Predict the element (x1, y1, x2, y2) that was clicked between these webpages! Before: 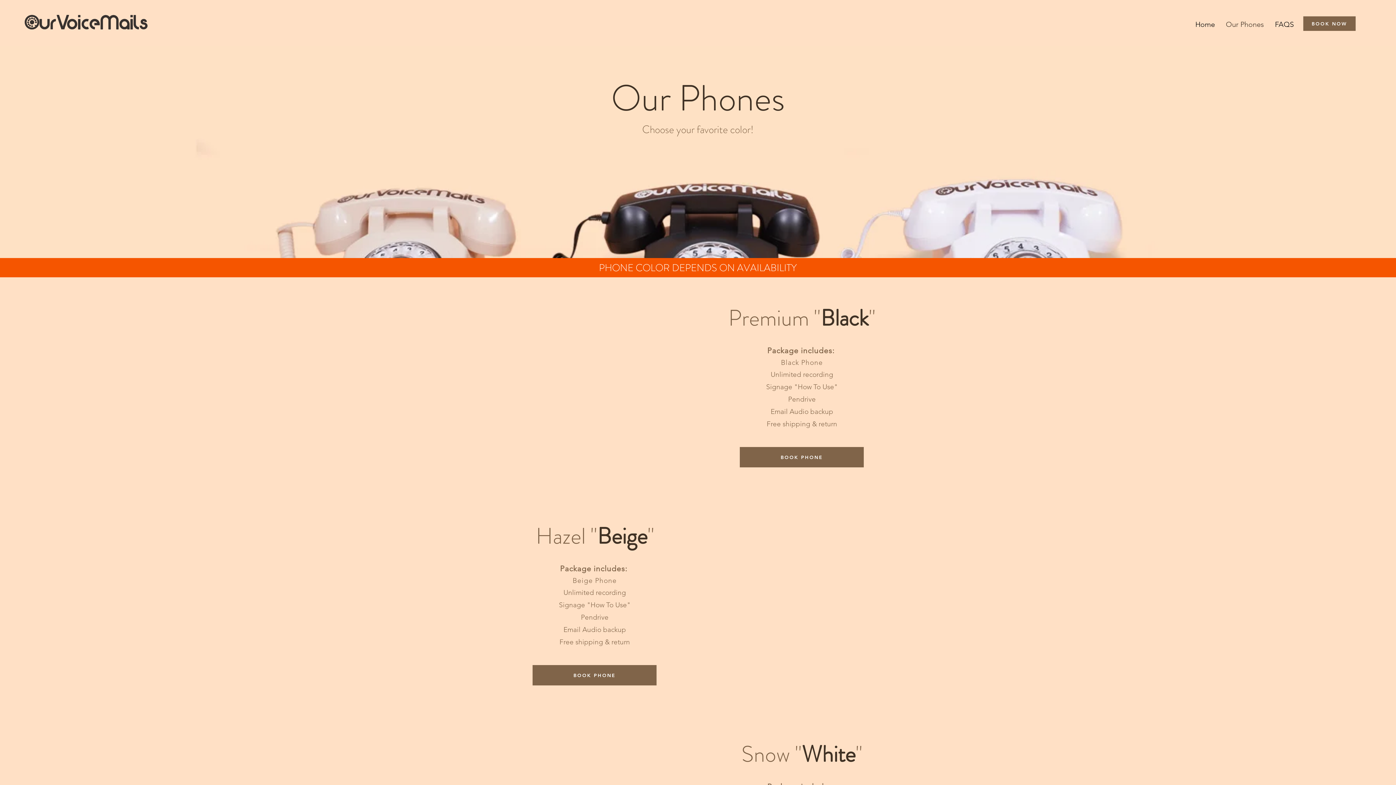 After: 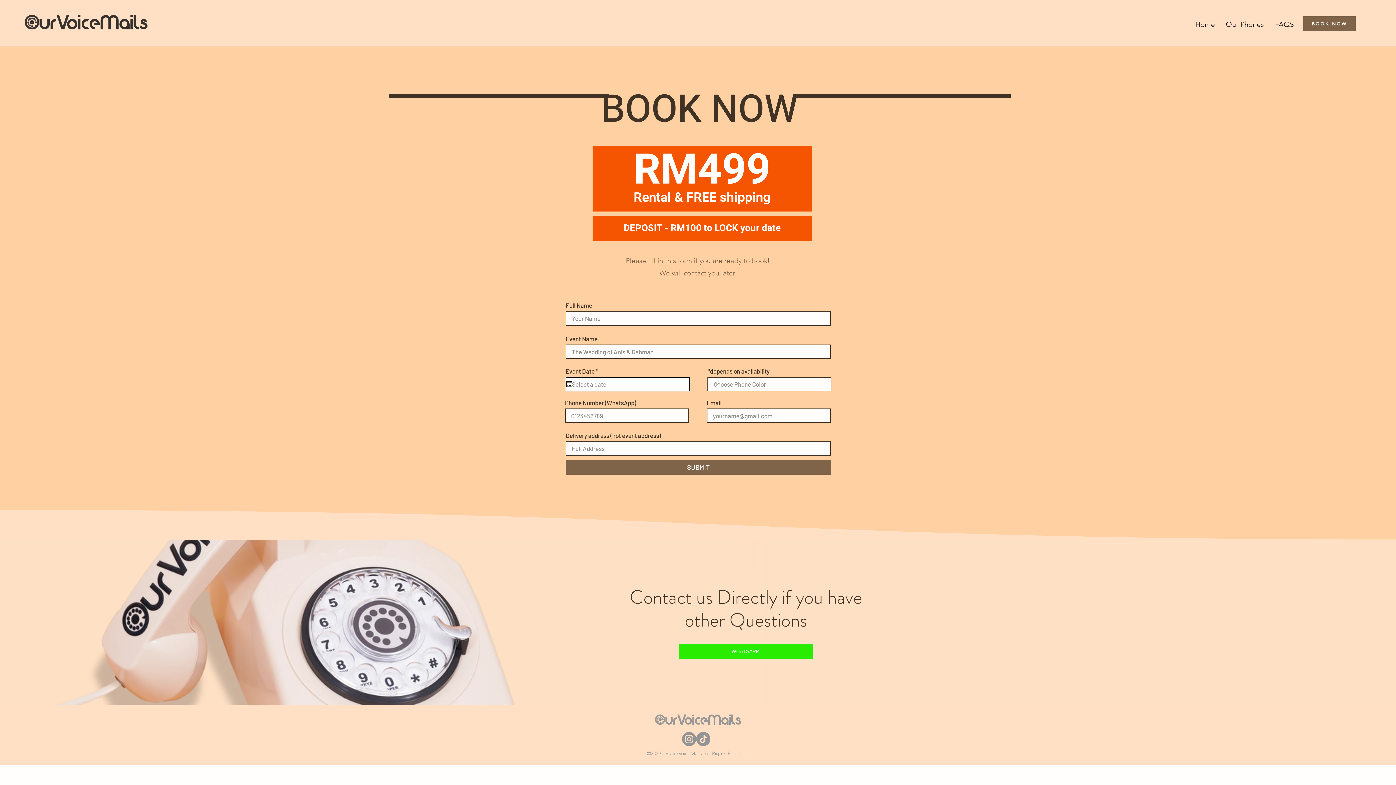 Action: label: BOOK NOW bbox: (1303, 16, 1356, 30)